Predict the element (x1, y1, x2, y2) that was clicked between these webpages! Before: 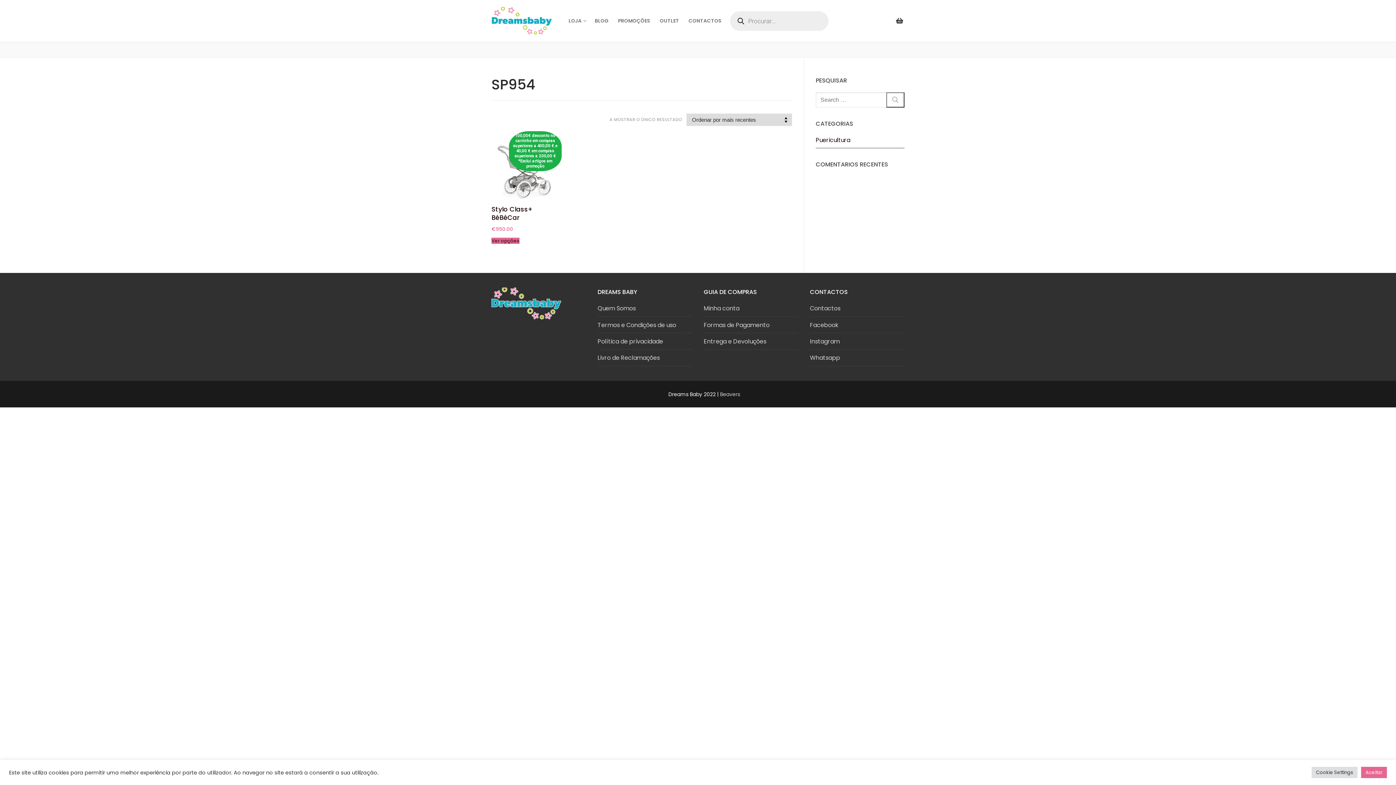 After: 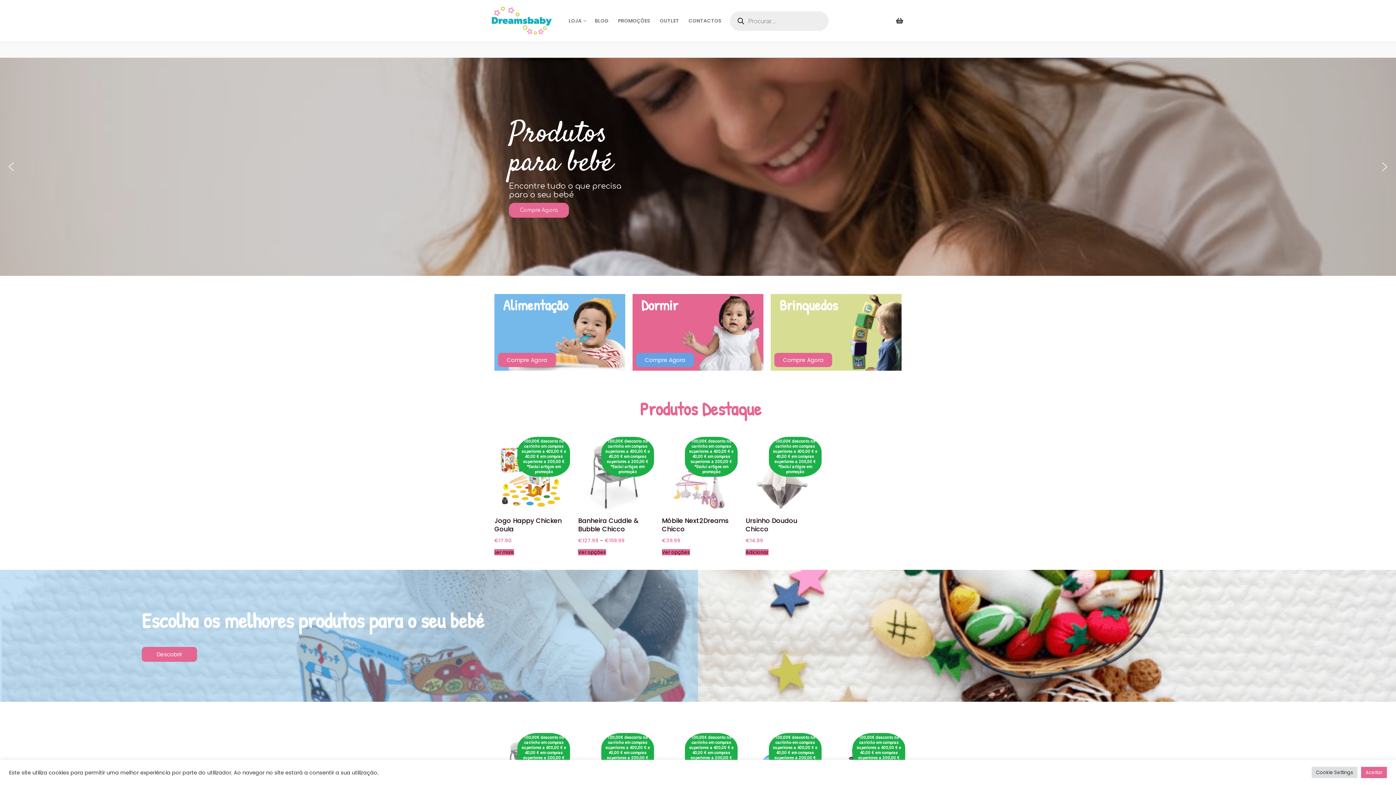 Action: bbox: (491, 6, 552, 34)